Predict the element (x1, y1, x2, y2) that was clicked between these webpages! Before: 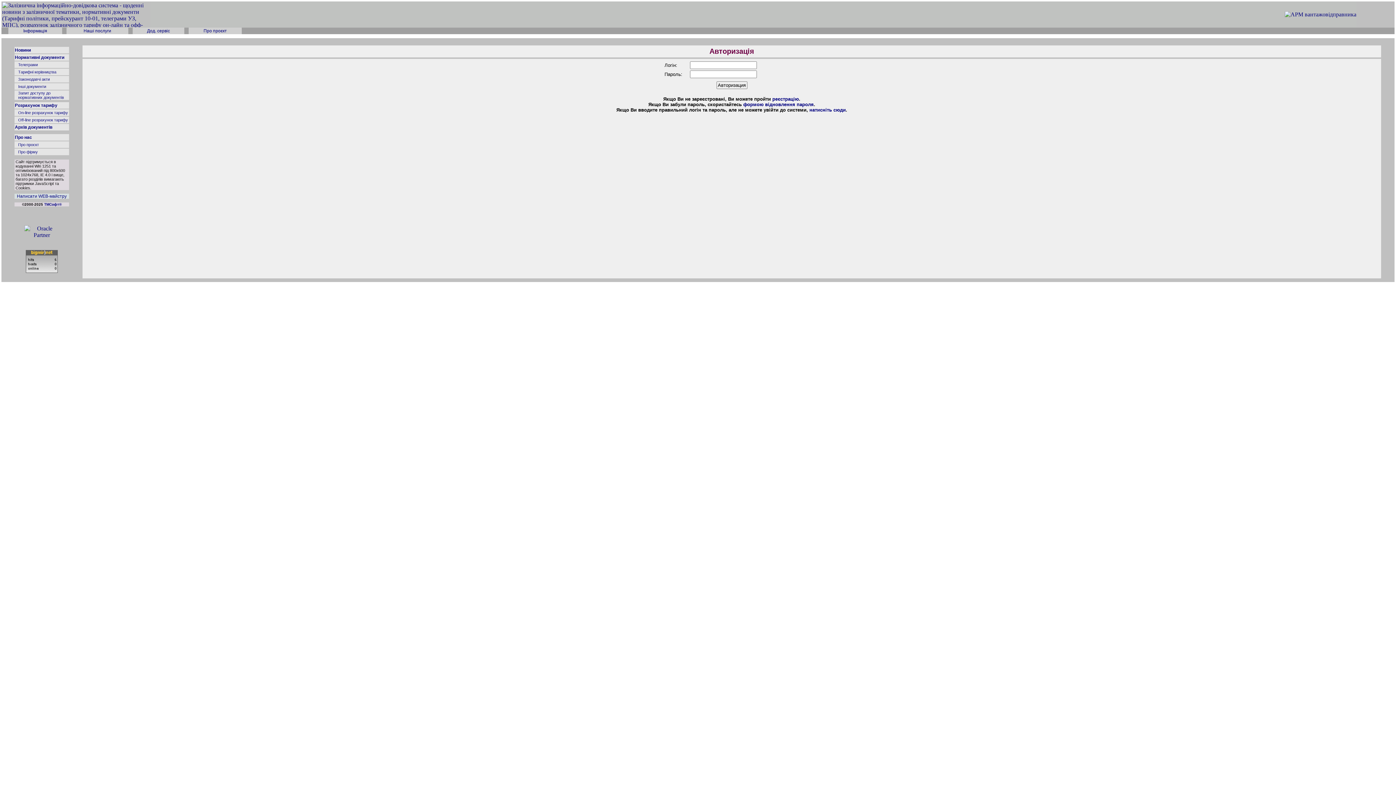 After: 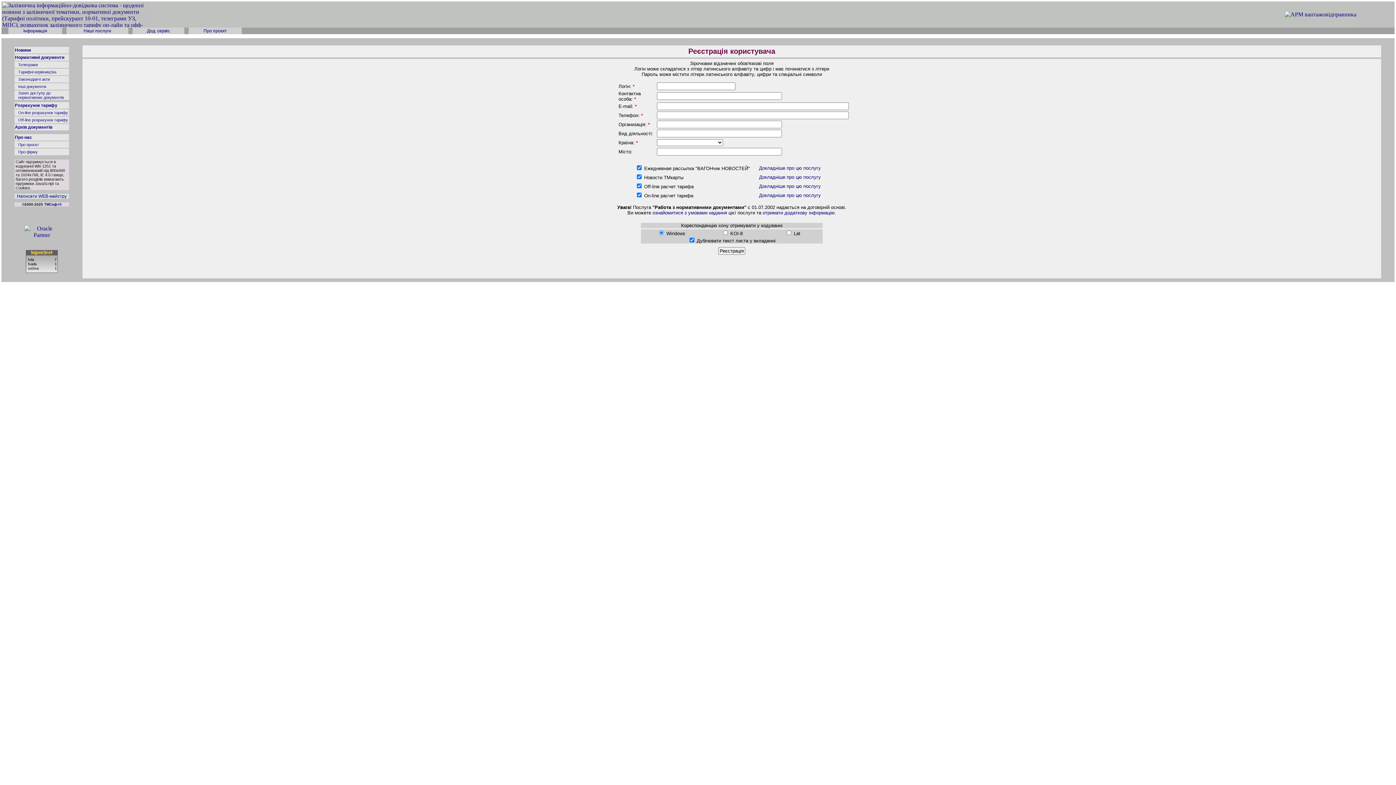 Action: label: реєстрацію bbox: (772, 96, 799, 101)